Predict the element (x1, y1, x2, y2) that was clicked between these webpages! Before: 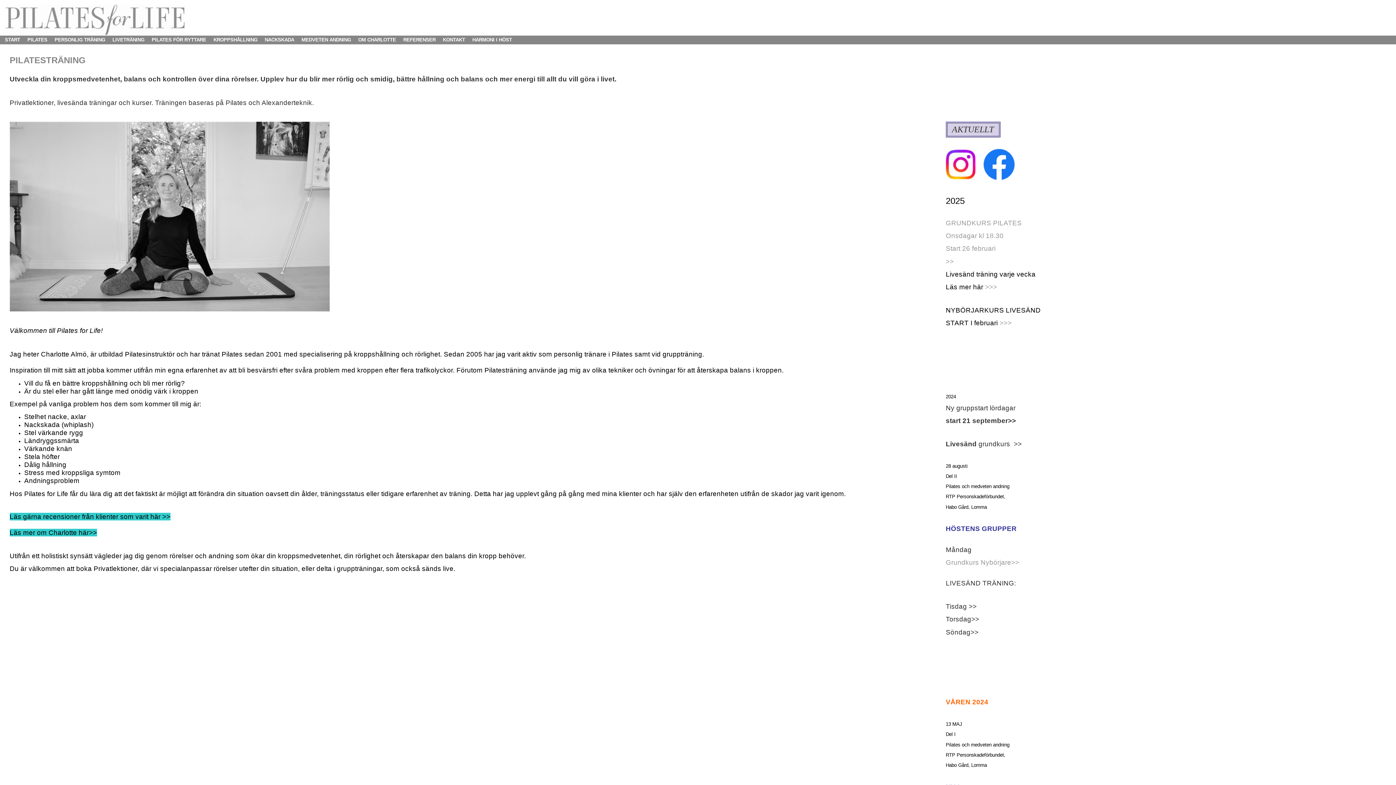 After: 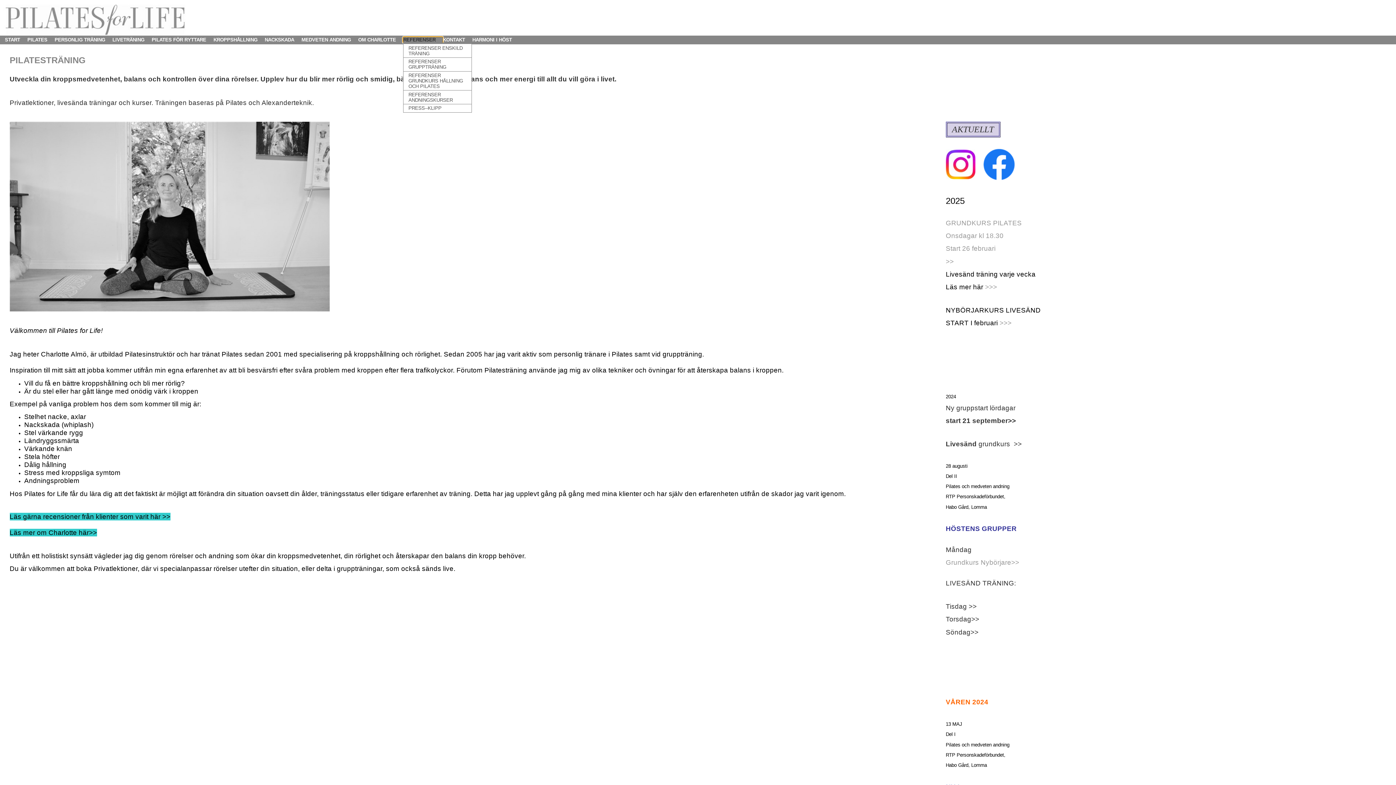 Action: bbox: (403, 37, 443, 42) label: REFERENSER